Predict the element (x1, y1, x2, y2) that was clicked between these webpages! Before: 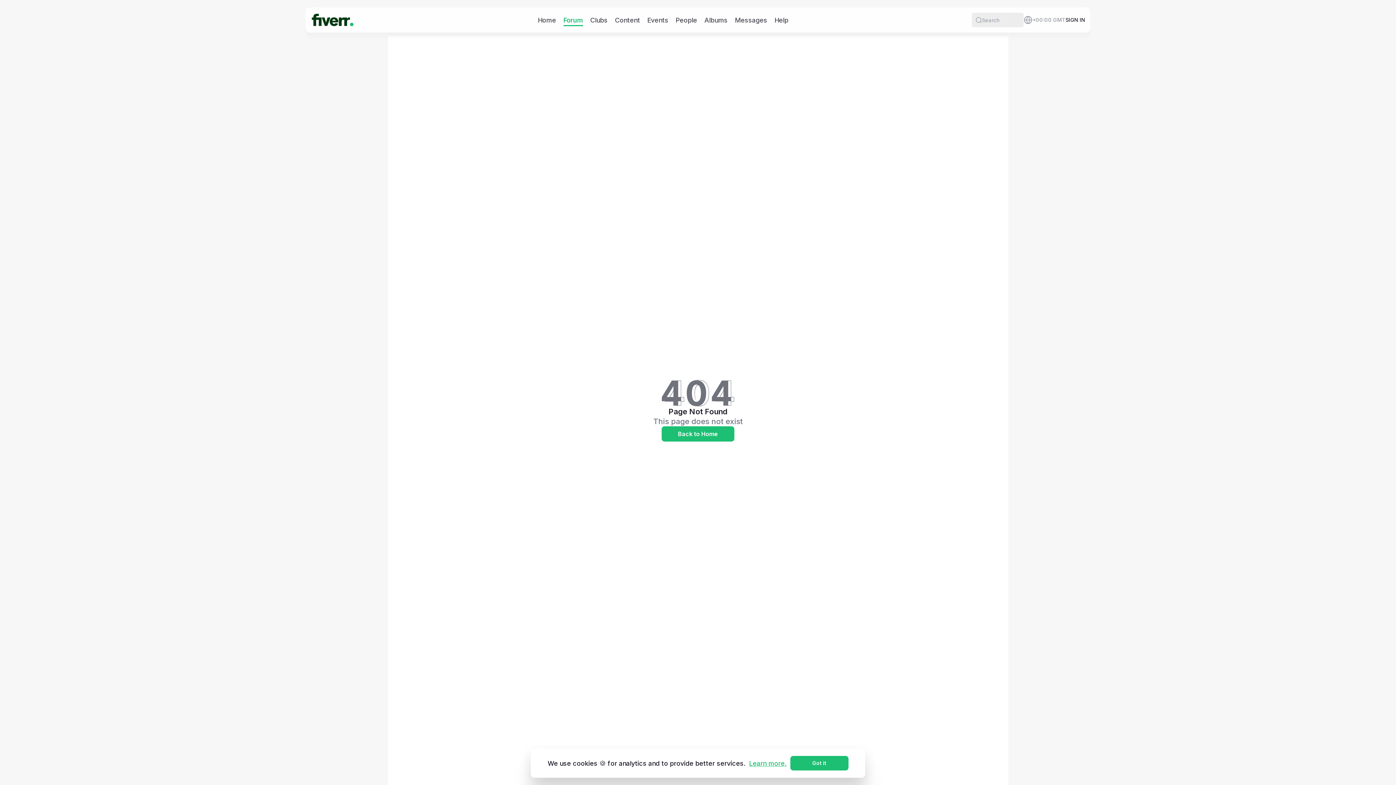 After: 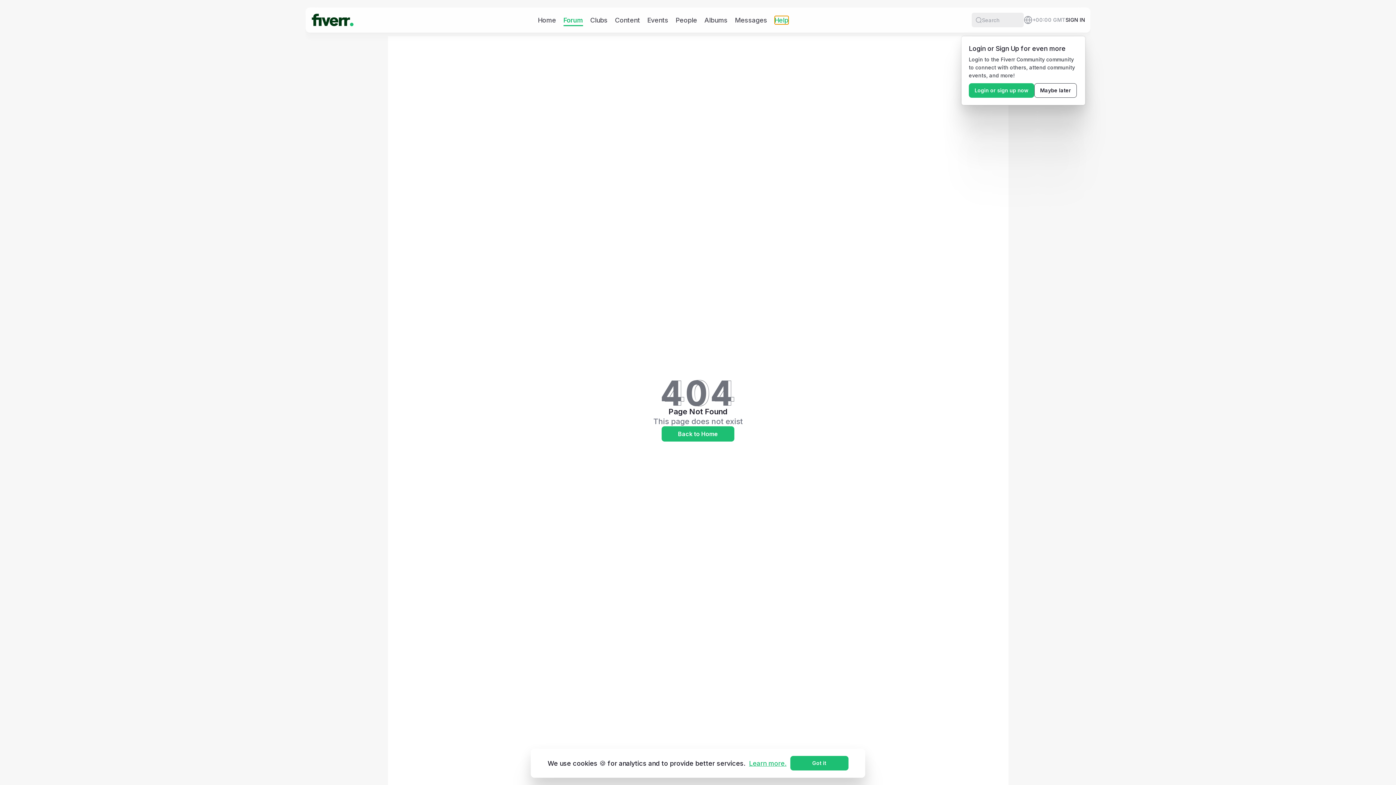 Action: label: Help bbox: (774, 15, 788, 24)